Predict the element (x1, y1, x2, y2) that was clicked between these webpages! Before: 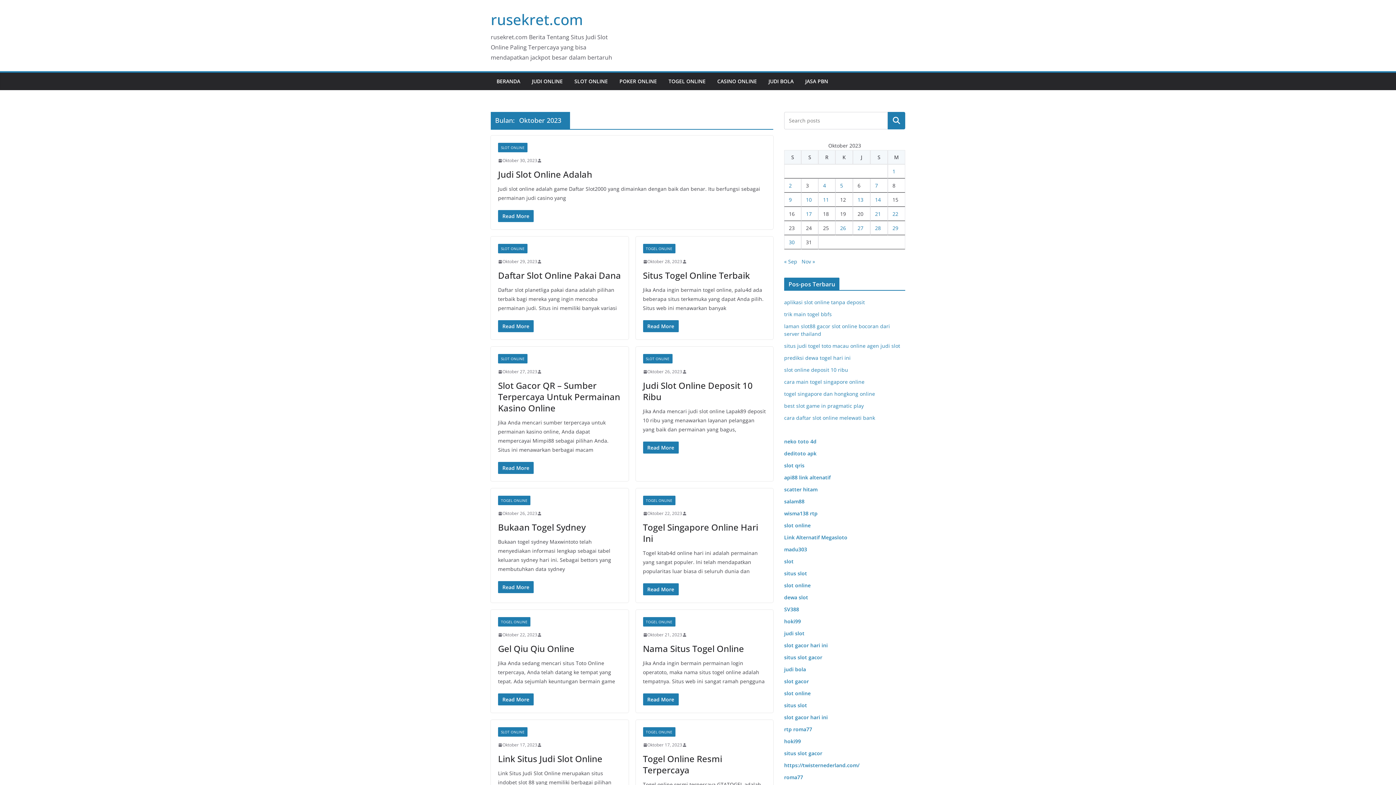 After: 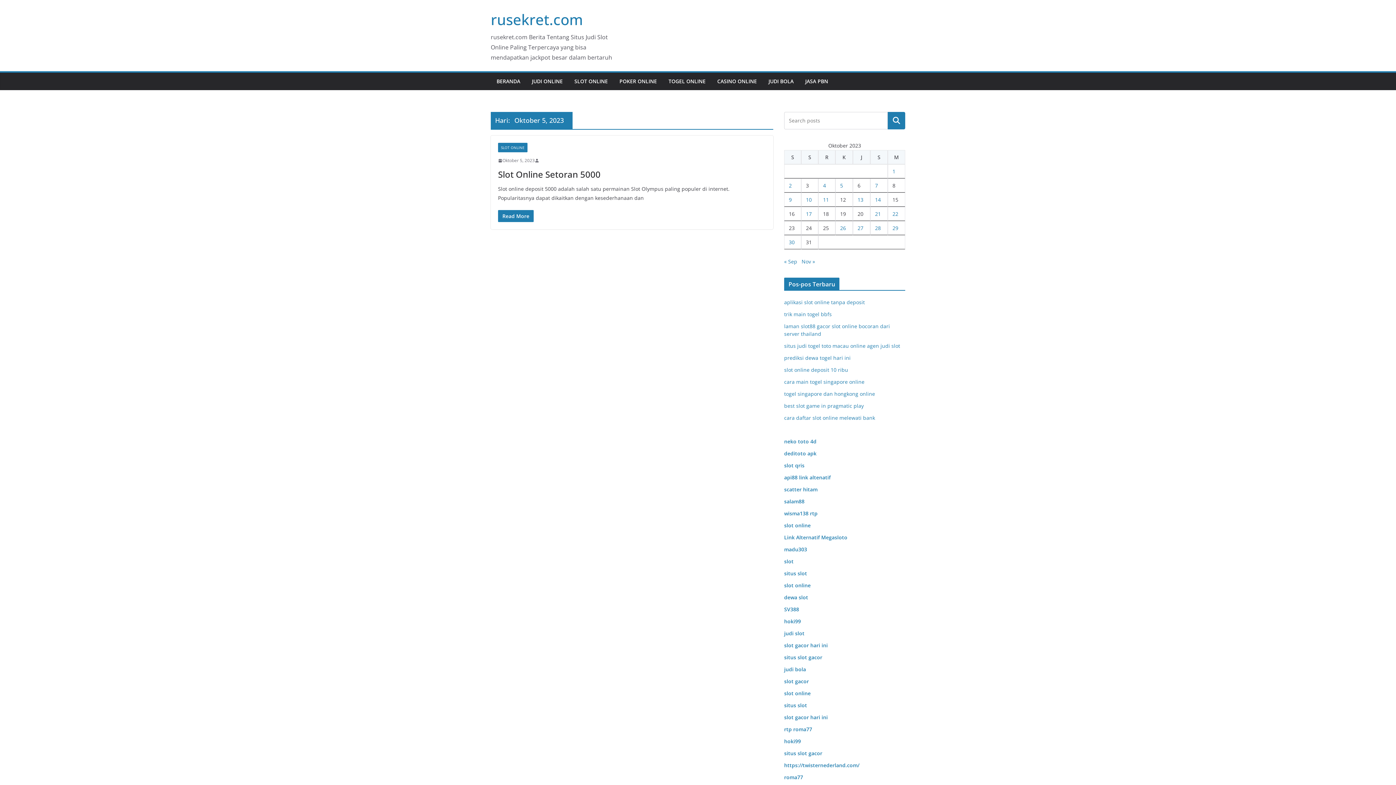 Action: label: Pos diterbitkan pada 5 October 2023 bbox: (840, 182, 843, 189)